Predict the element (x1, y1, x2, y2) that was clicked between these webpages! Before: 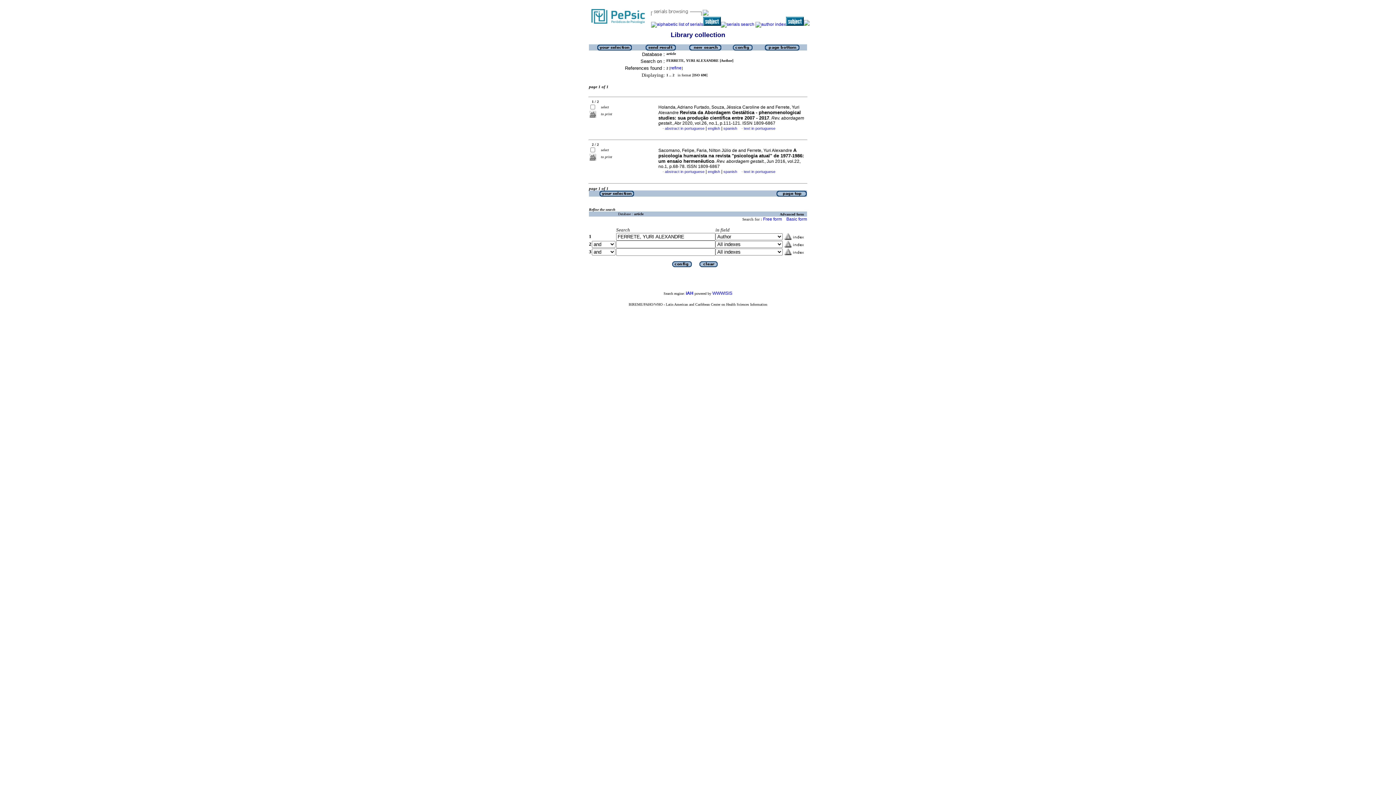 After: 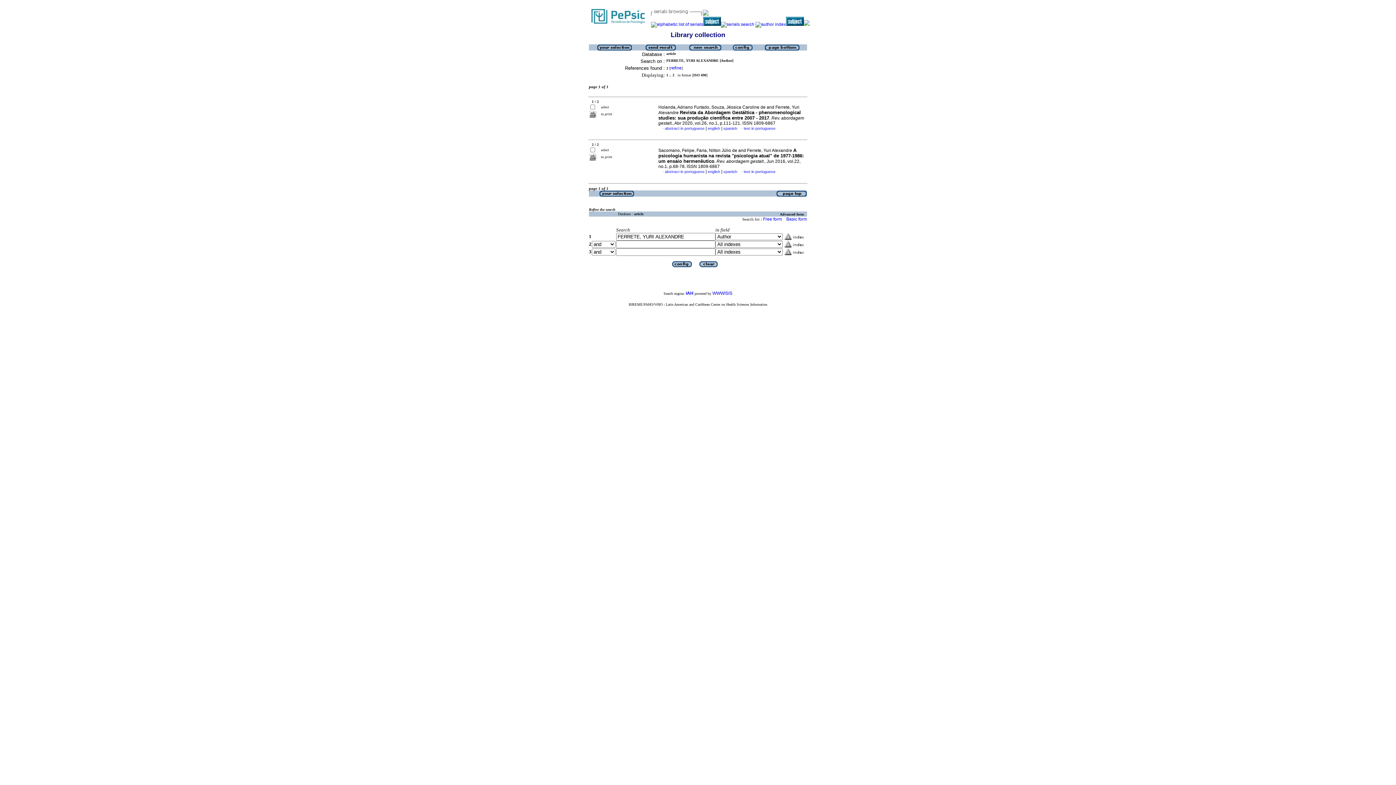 Action: bbox: (775, 192, 807, 197)